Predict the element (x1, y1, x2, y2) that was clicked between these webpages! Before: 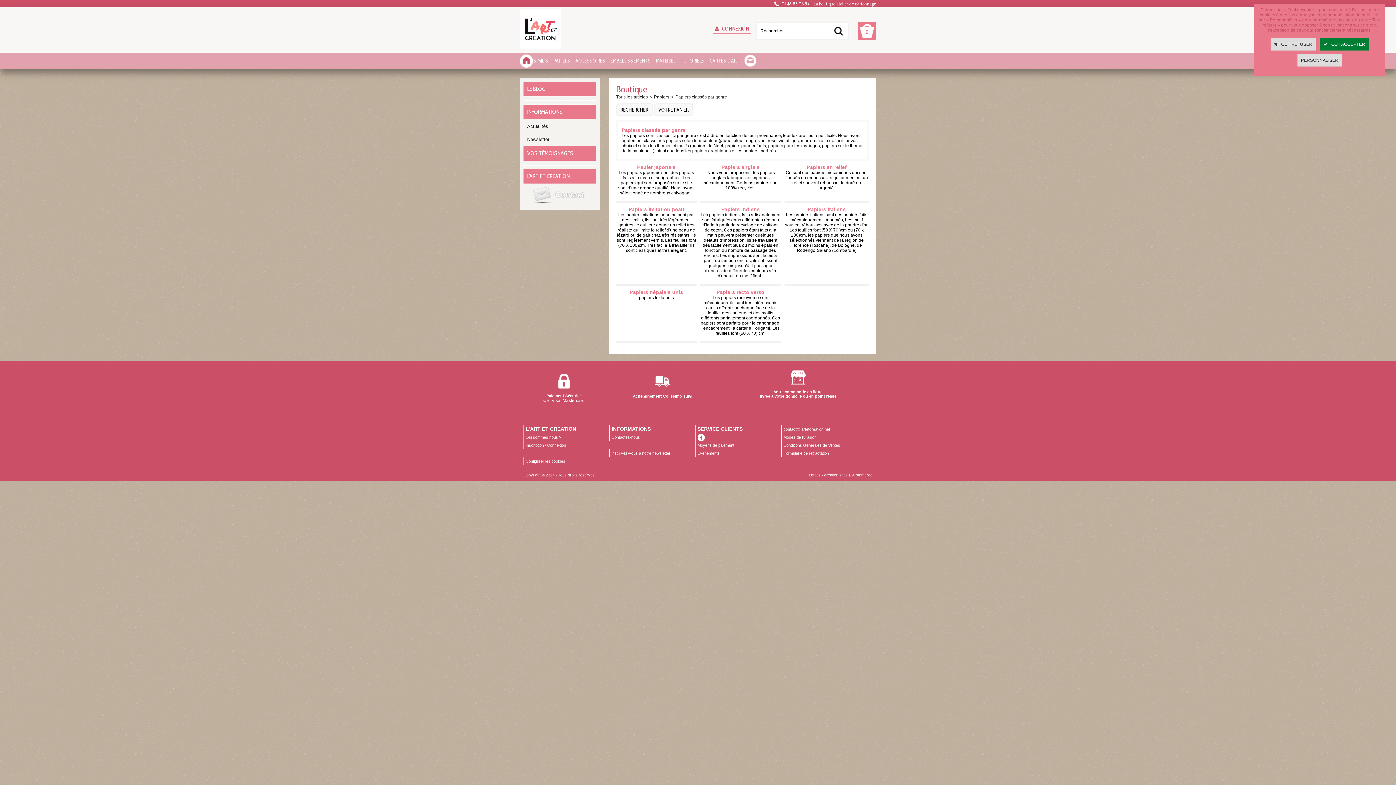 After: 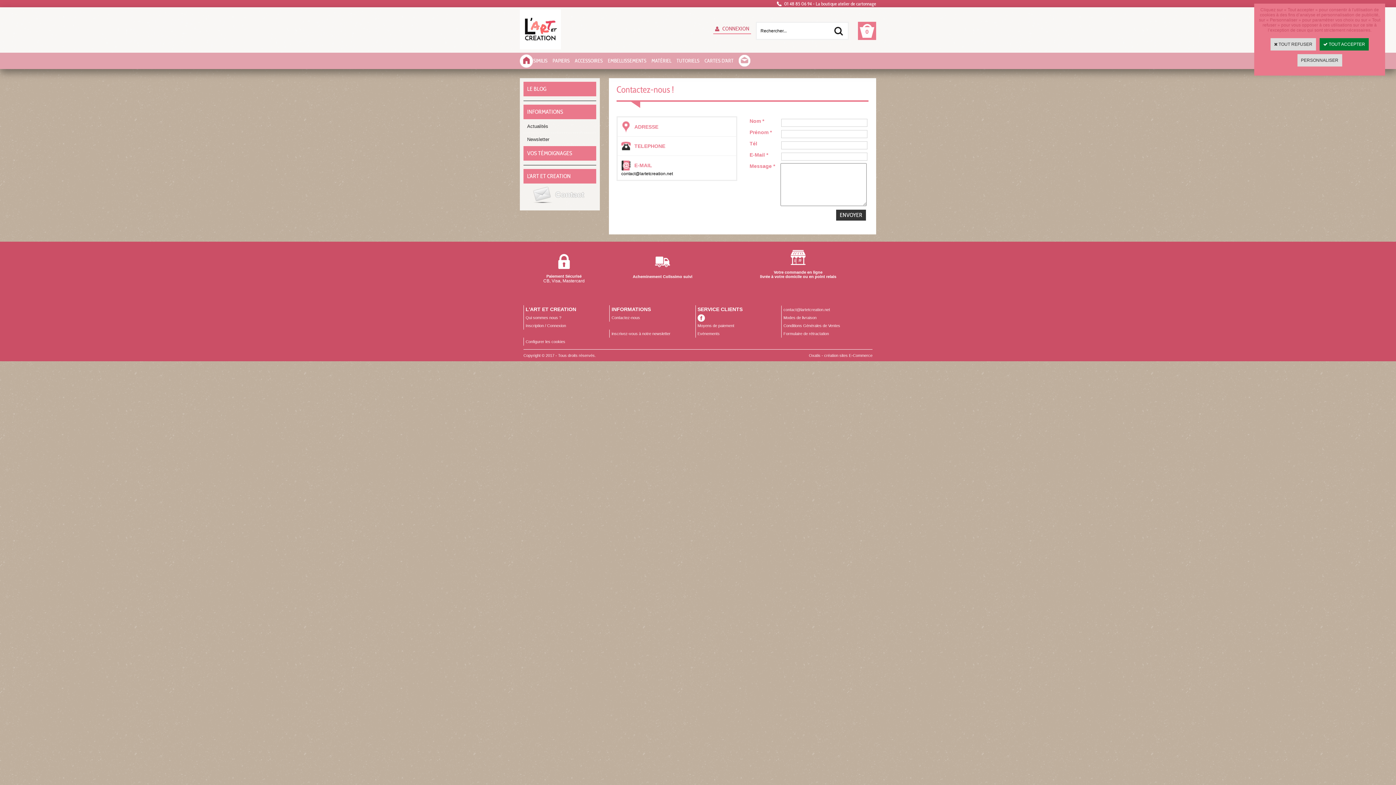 Action: bbox: (611, 435, 640, 439) label: Contactez-nous